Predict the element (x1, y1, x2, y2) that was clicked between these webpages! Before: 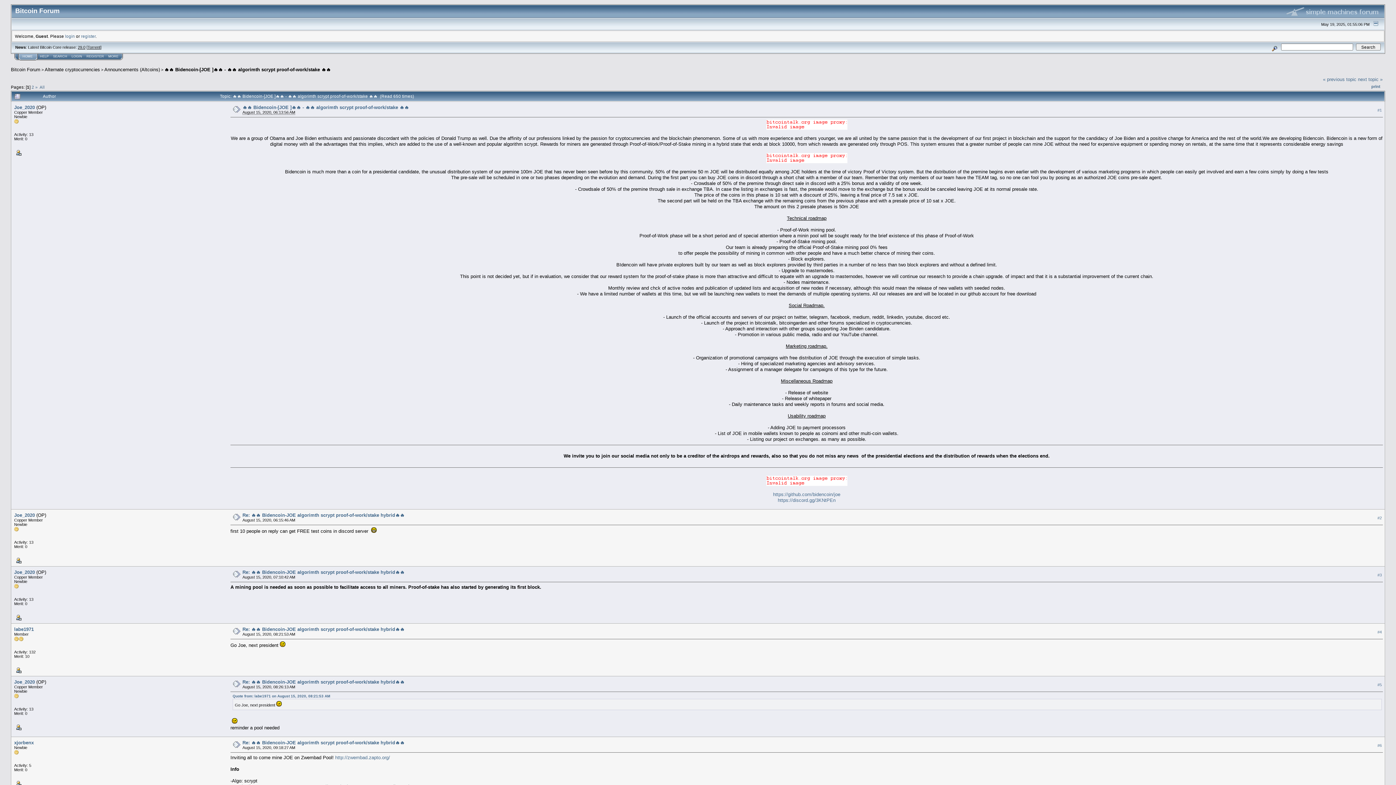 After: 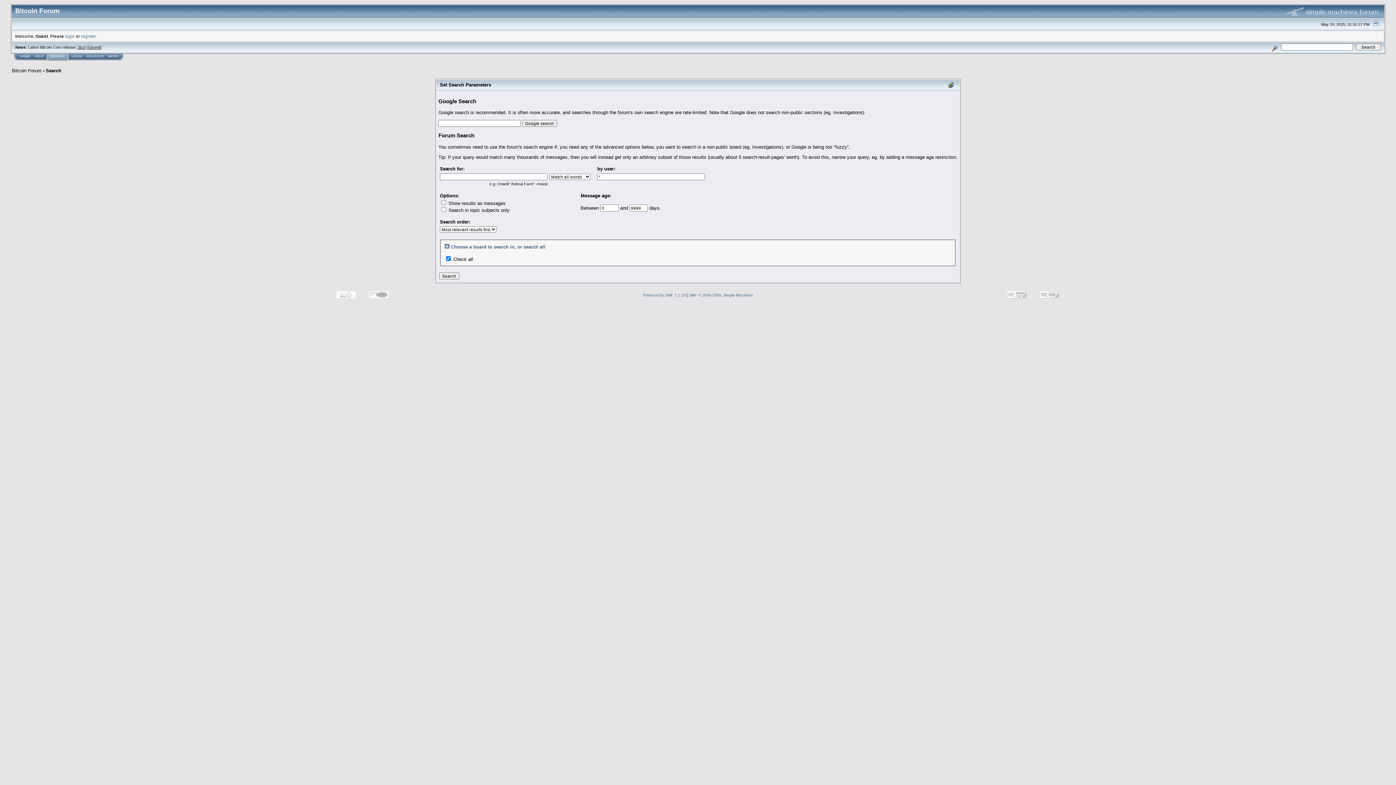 Action: label: SEARCH bbox: (53, 54, 67, 58)